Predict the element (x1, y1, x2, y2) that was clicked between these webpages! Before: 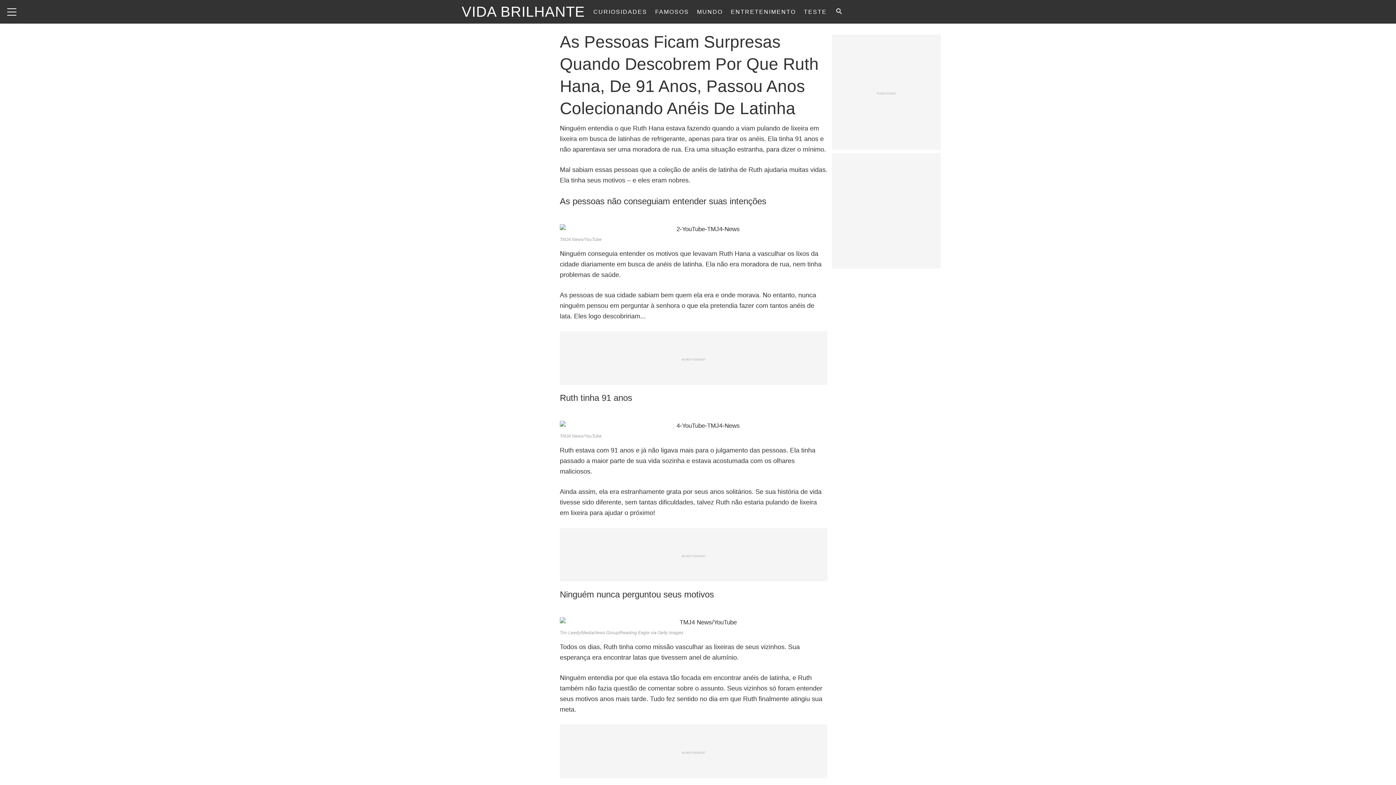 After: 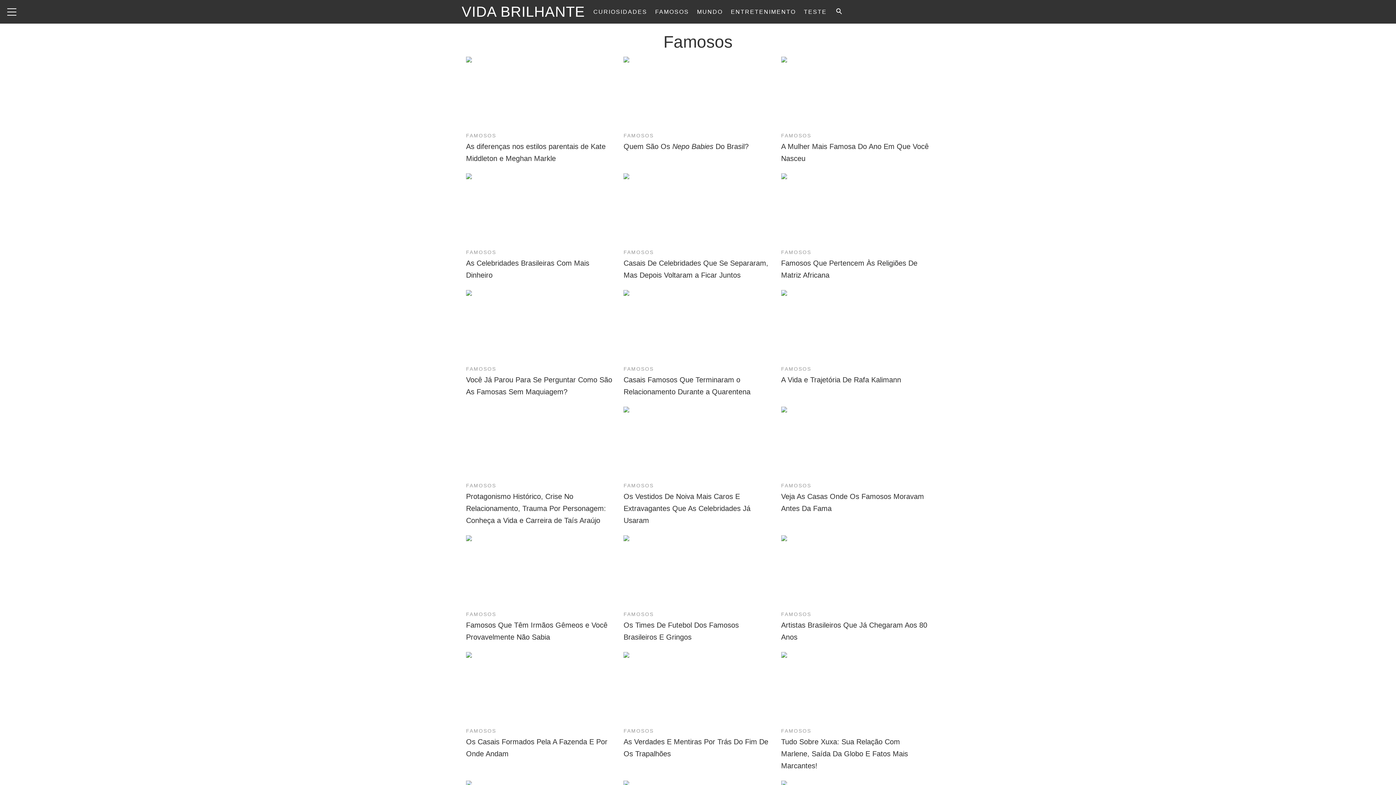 Action: bbox: (652, 0, 692, 23) label: FAMOSOS